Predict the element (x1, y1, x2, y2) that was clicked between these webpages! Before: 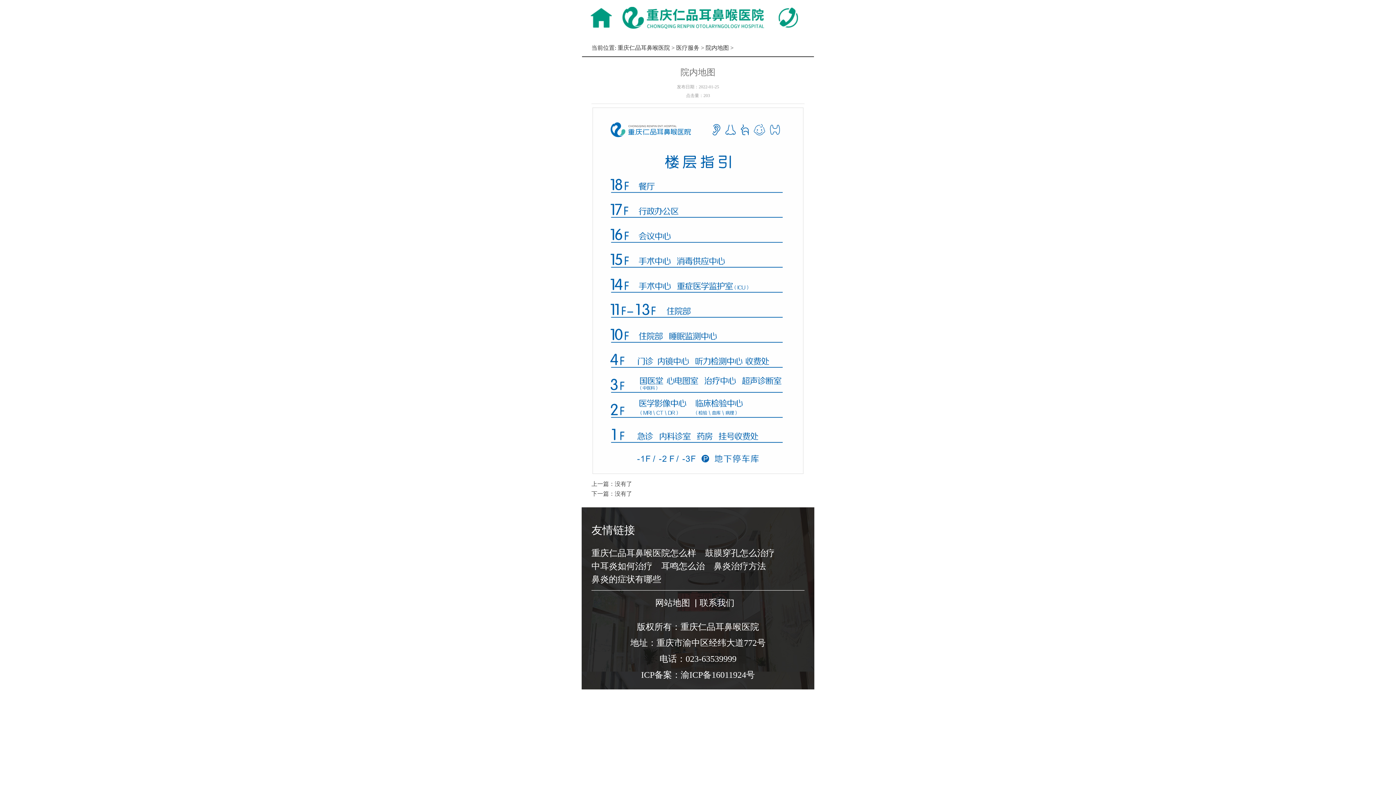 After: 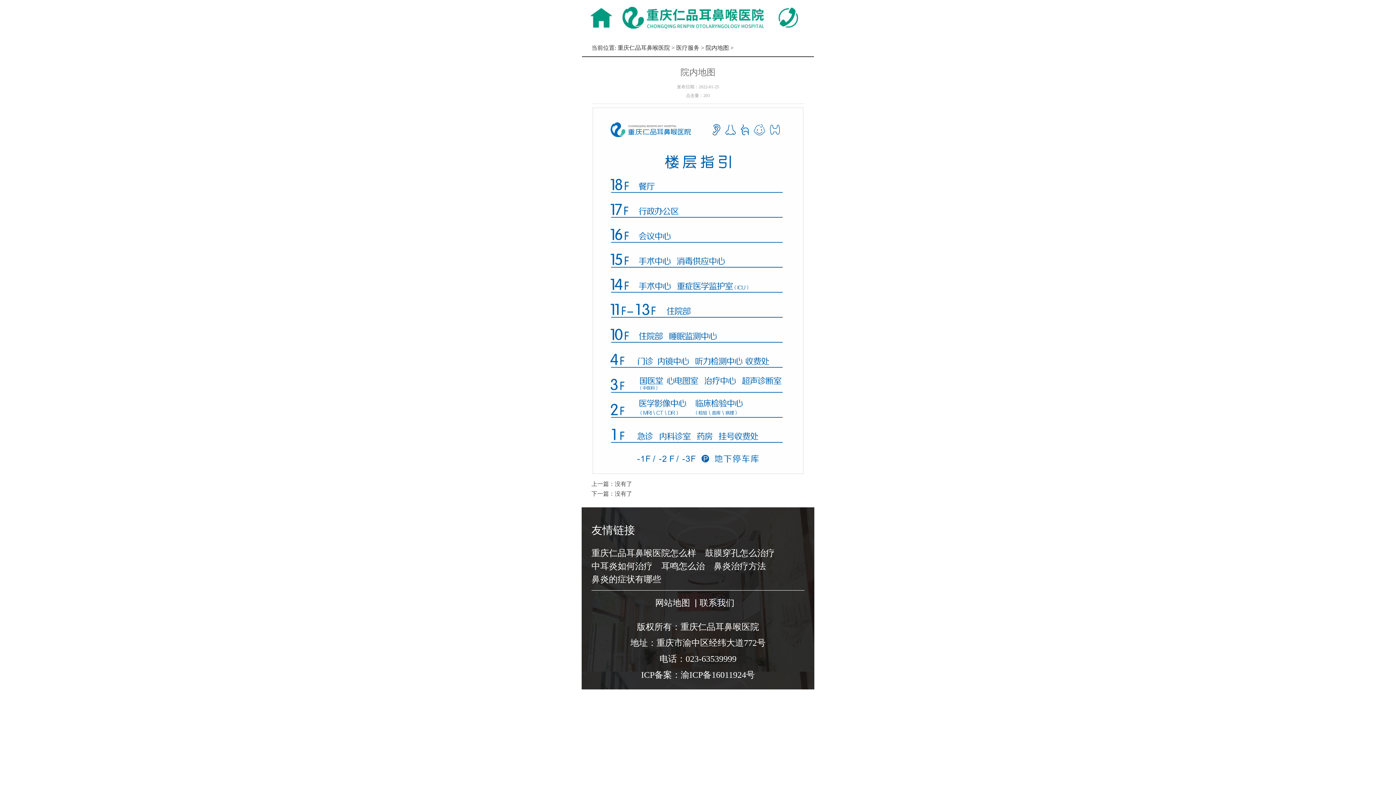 Action: bbox: (777, 6, 799, 30)